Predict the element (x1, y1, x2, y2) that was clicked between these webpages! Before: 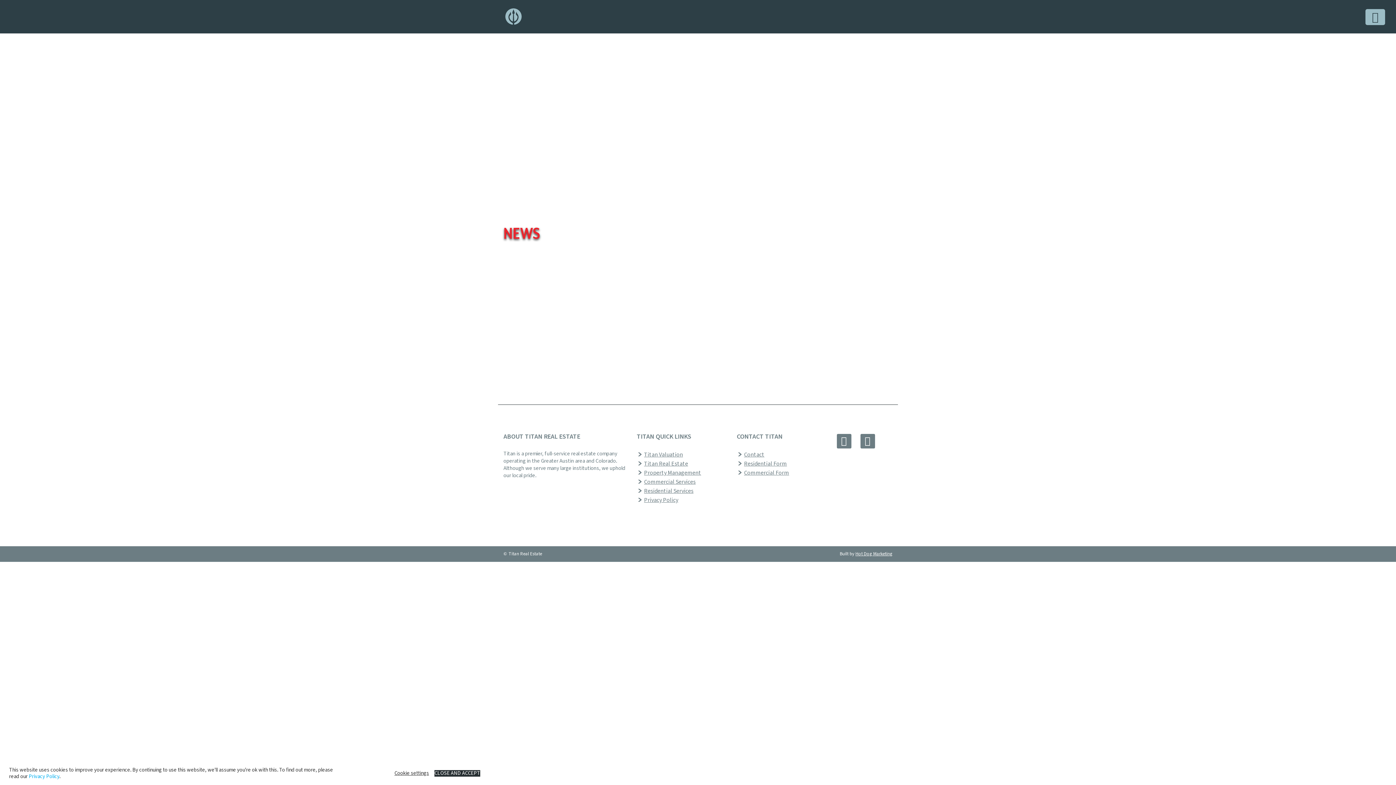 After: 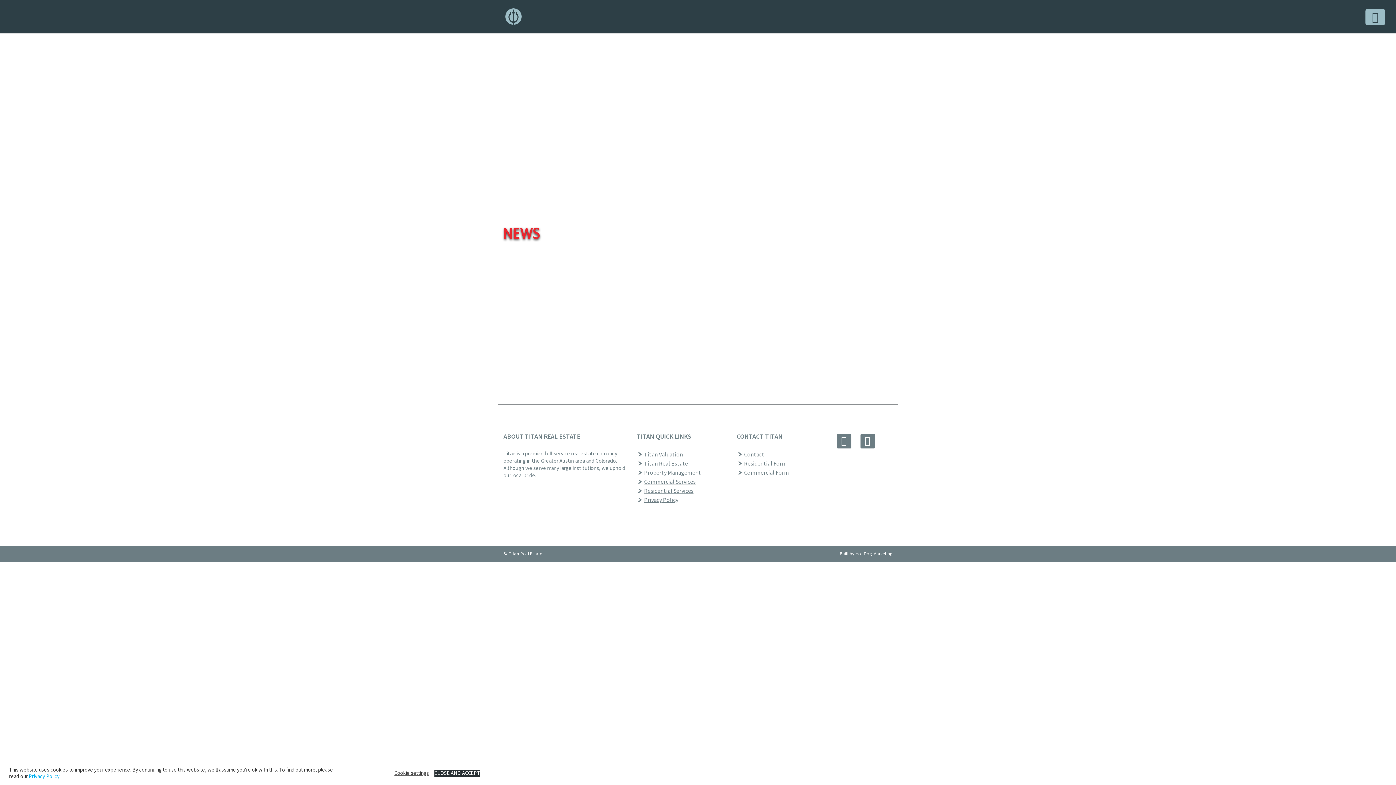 Action: bbox: (836, 434, 851, 448)